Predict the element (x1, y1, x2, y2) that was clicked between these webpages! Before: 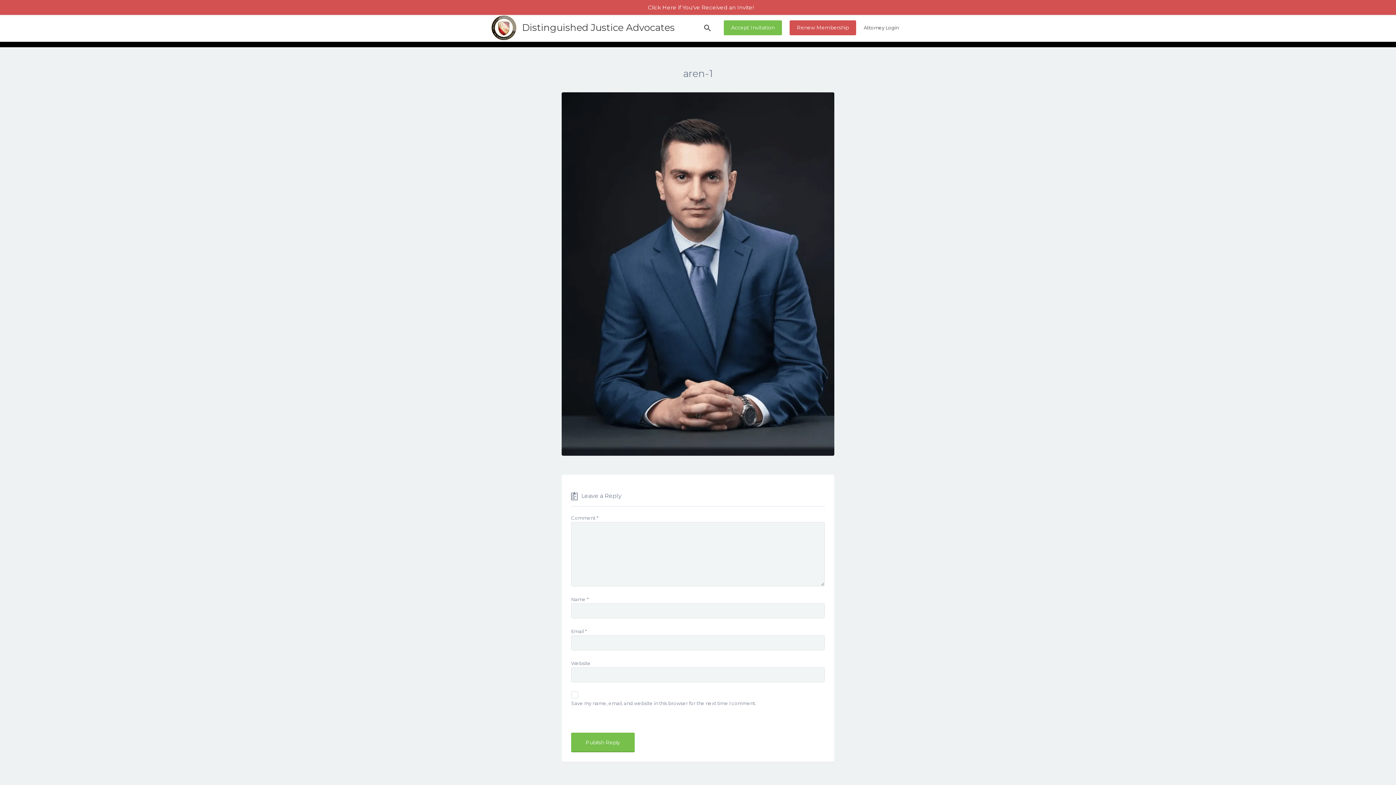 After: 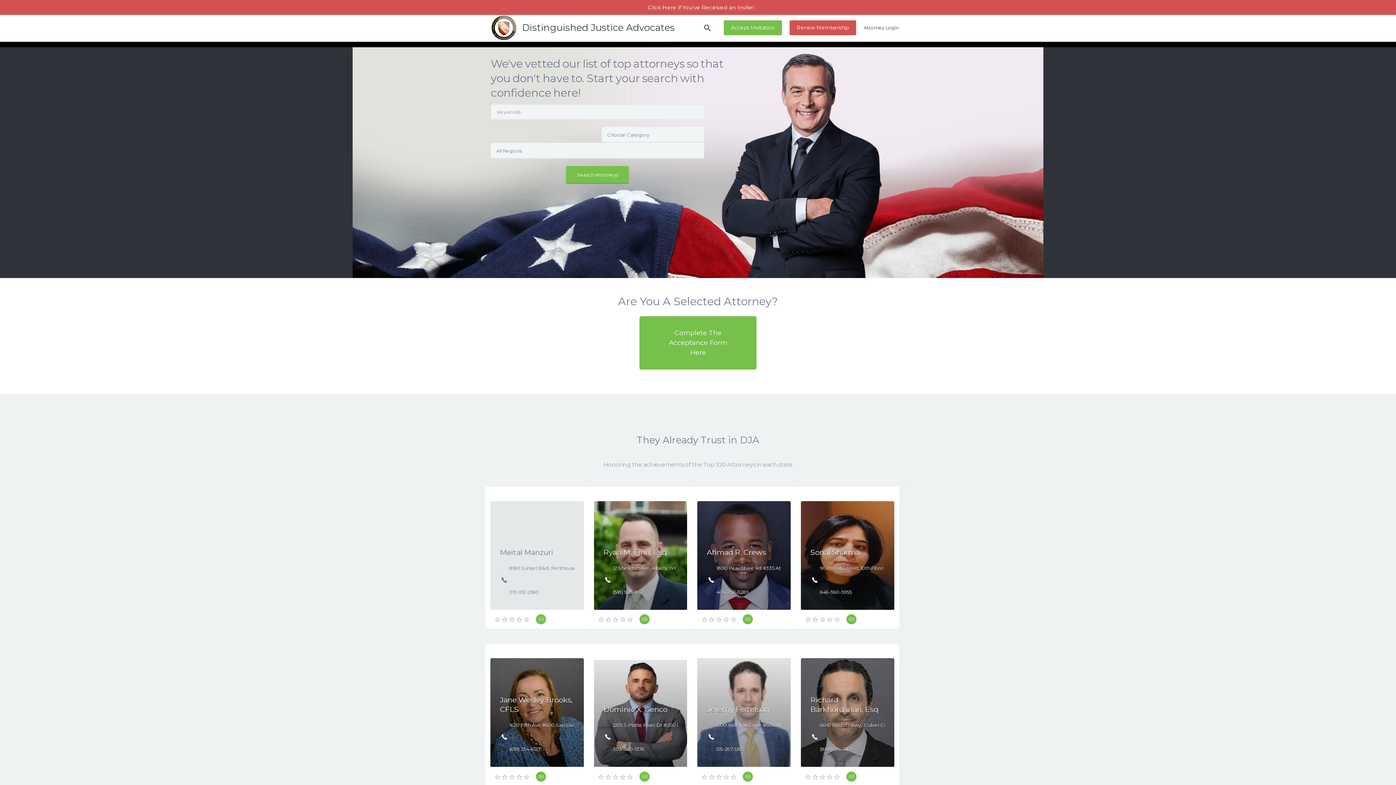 Action: bbox: (522, 21, 674, 33) label: Distinguished Justice Advocates